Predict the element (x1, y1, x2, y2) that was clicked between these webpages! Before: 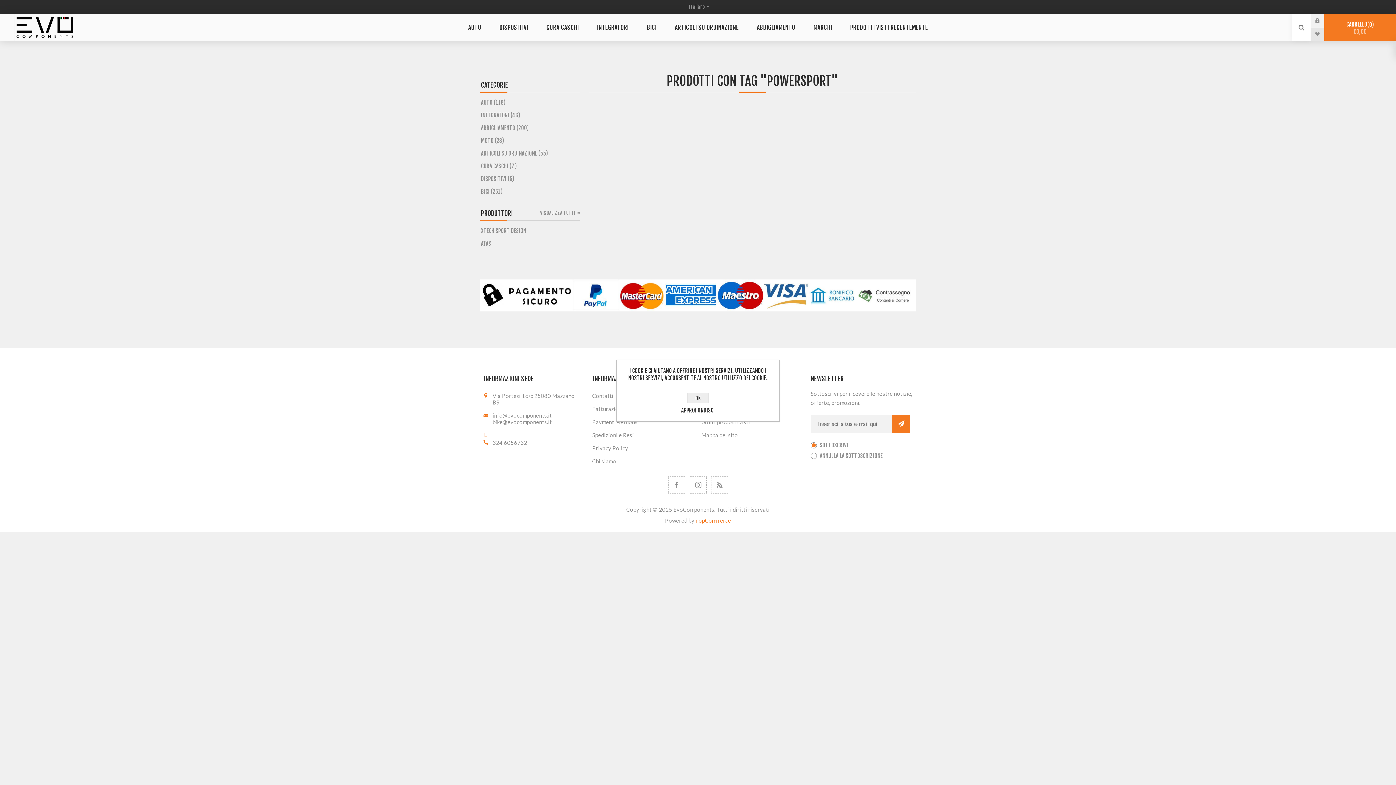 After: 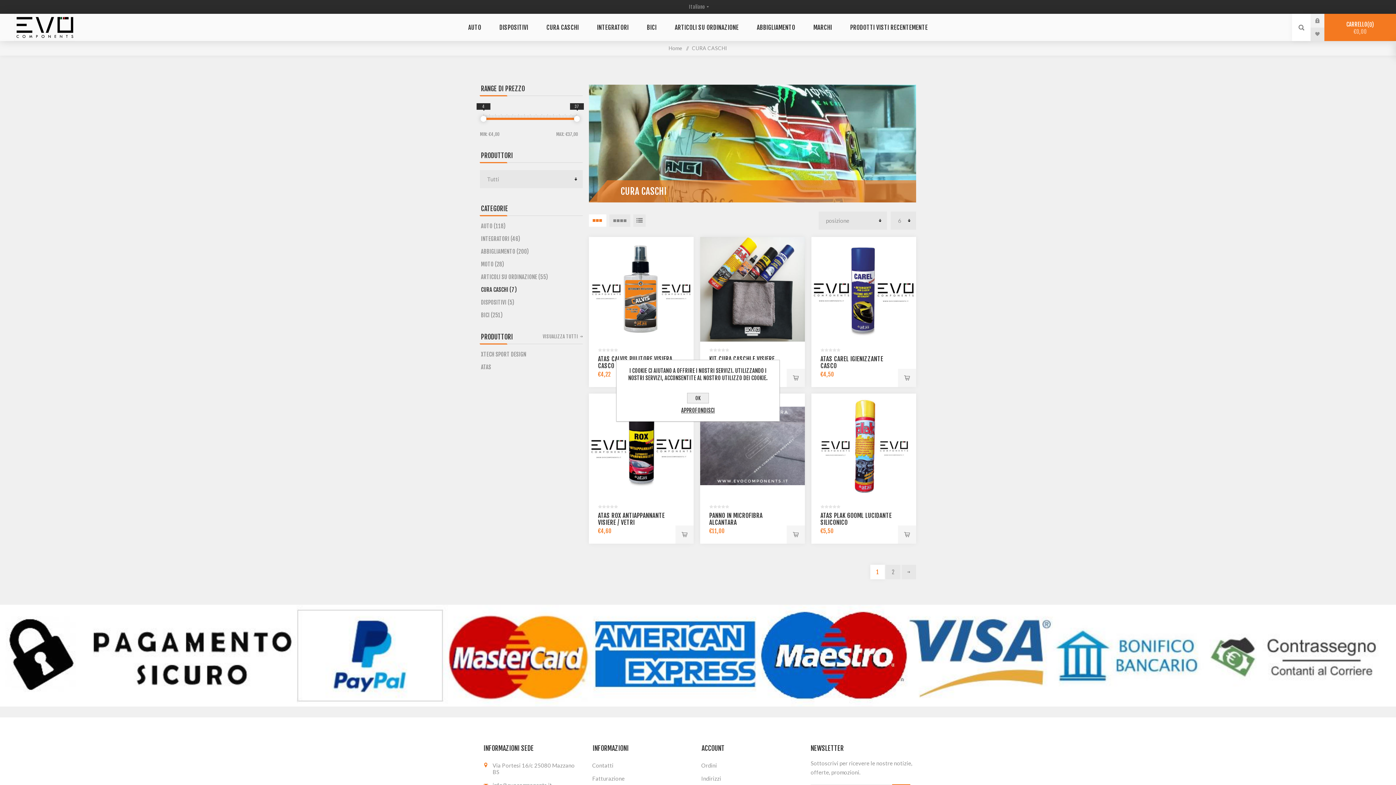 Action: bbox: (537, 20, 588, 34) label: CURA CASCHI